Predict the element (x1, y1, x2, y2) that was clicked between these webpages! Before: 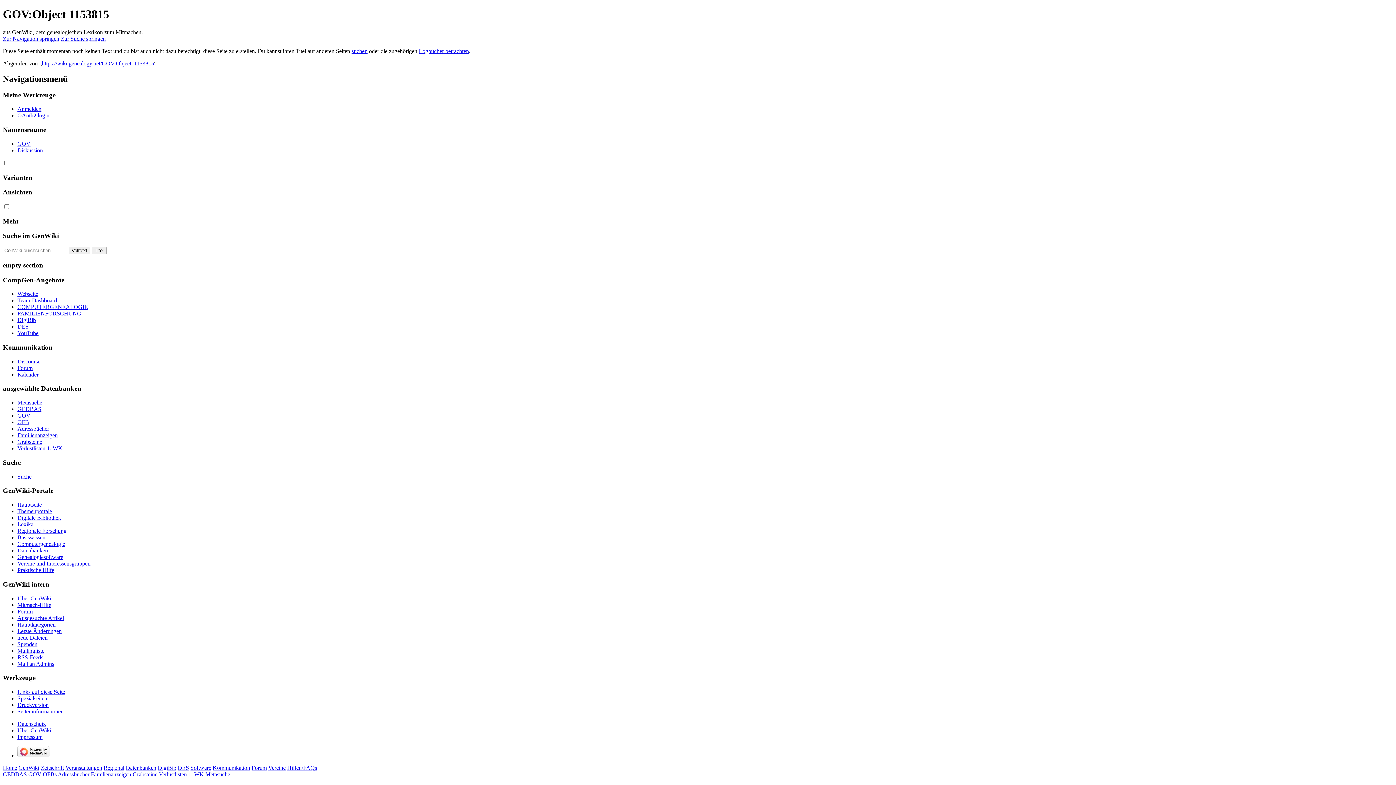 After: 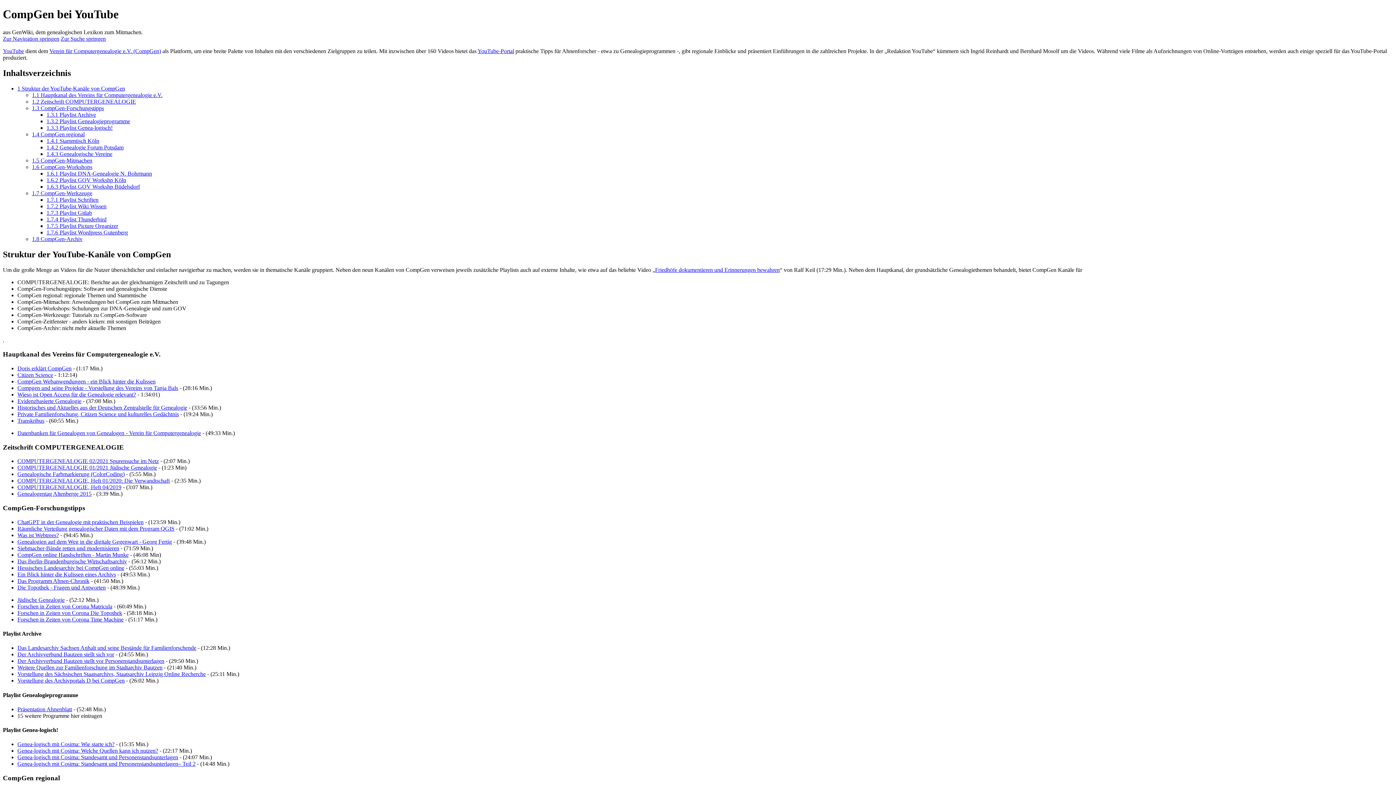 Action: label: YouTube bbox: (17, 330, 38, 336)